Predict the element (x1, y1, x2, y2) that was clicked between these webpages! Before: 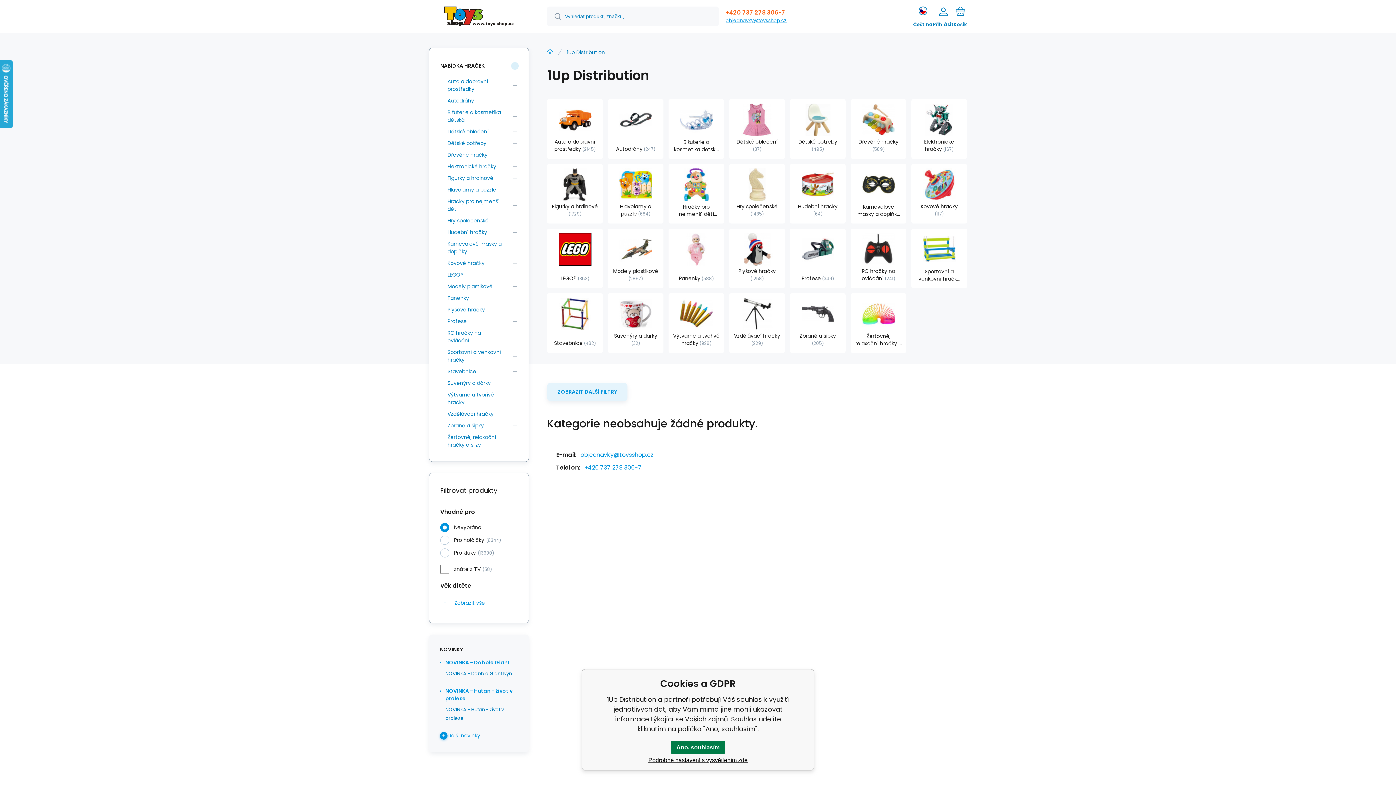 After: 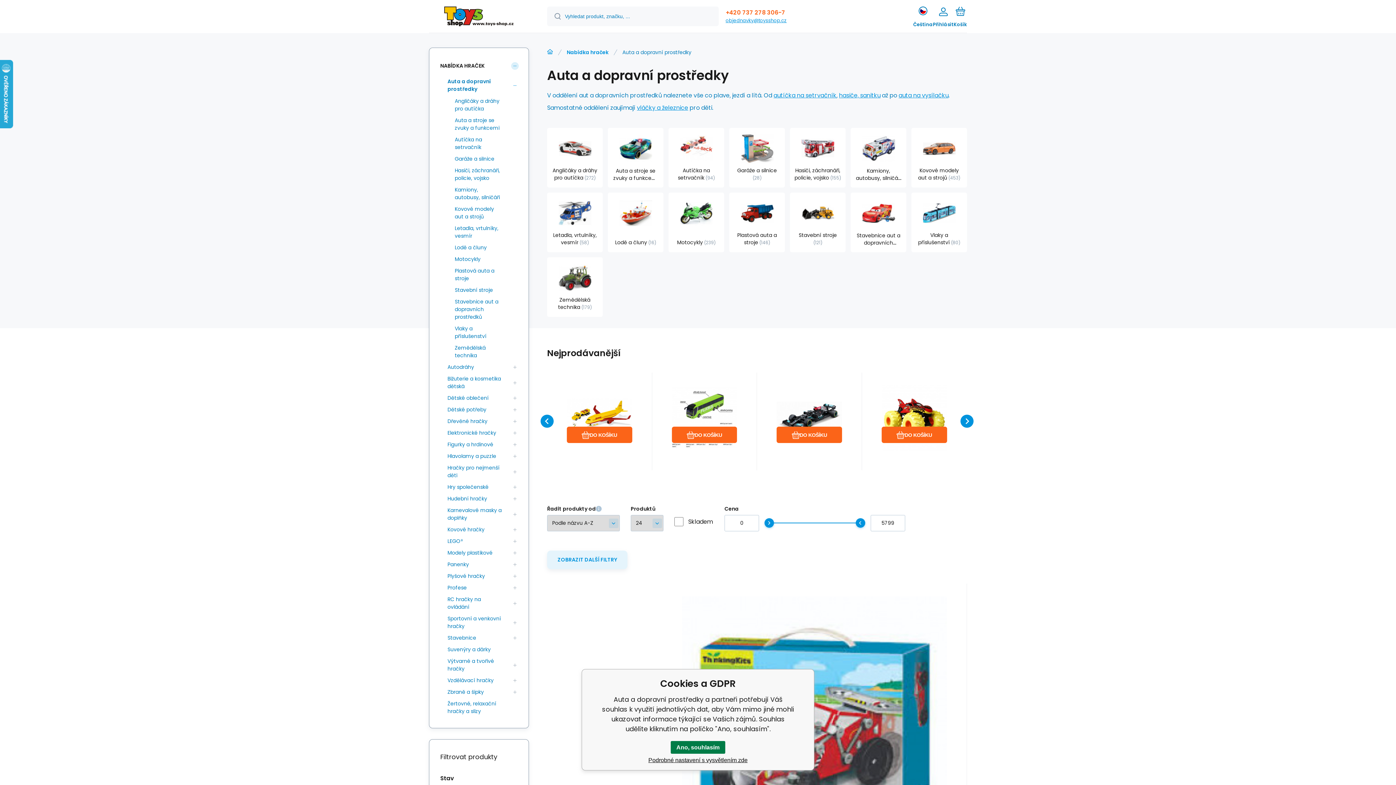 Action: label: Auta a dopravní prostředky2145 bbox: (547, 99, 602, 158)